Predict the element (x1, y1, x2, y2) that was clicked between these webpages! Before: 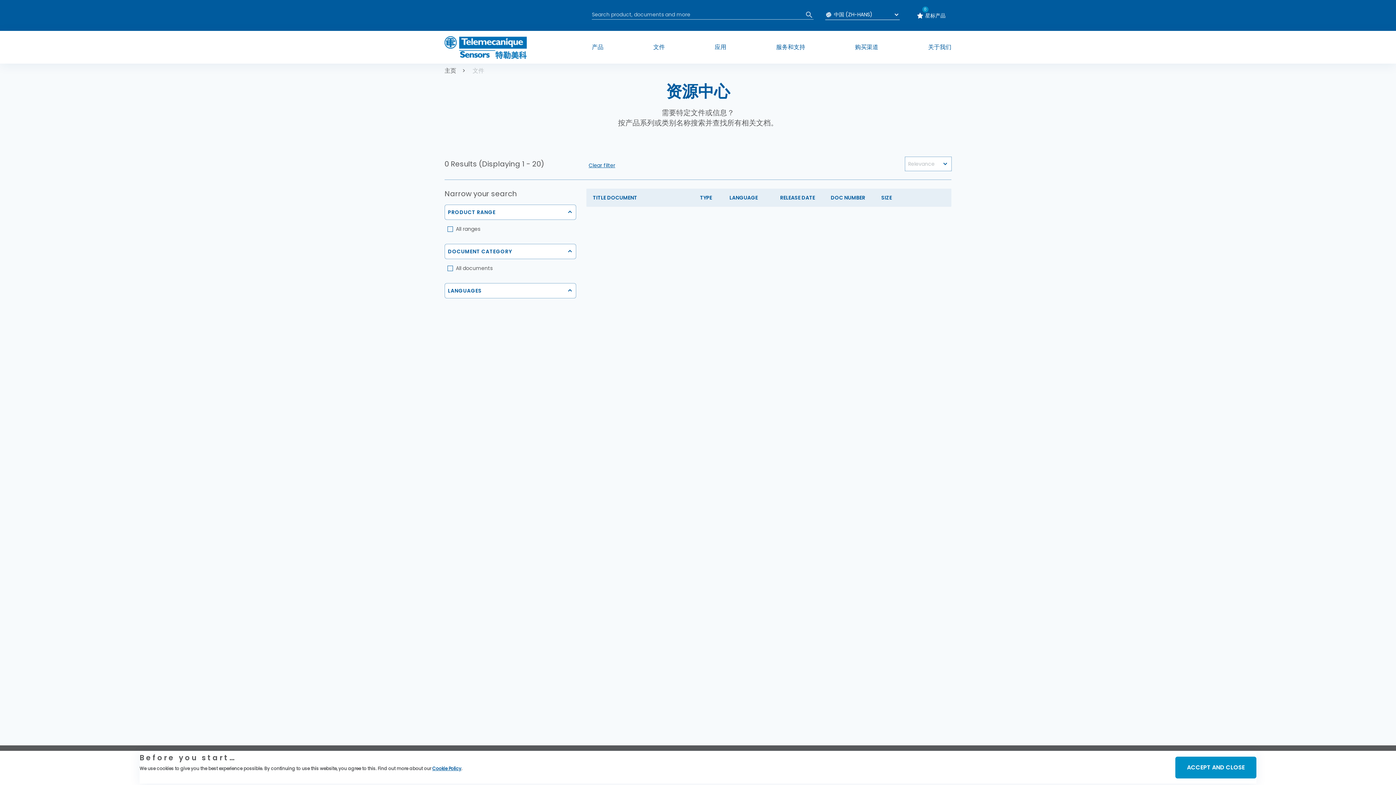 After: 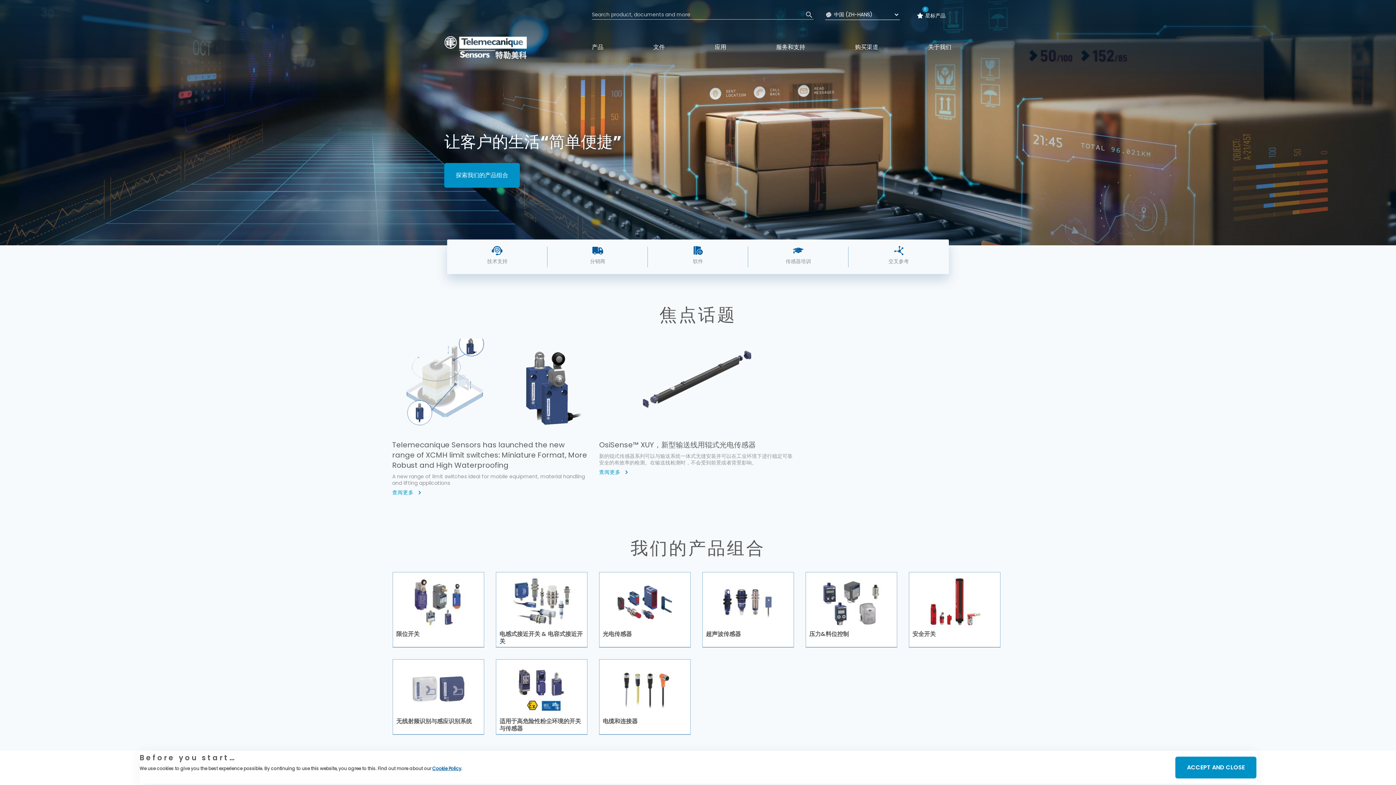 Action: bbox: (444, 36, 526, 58)